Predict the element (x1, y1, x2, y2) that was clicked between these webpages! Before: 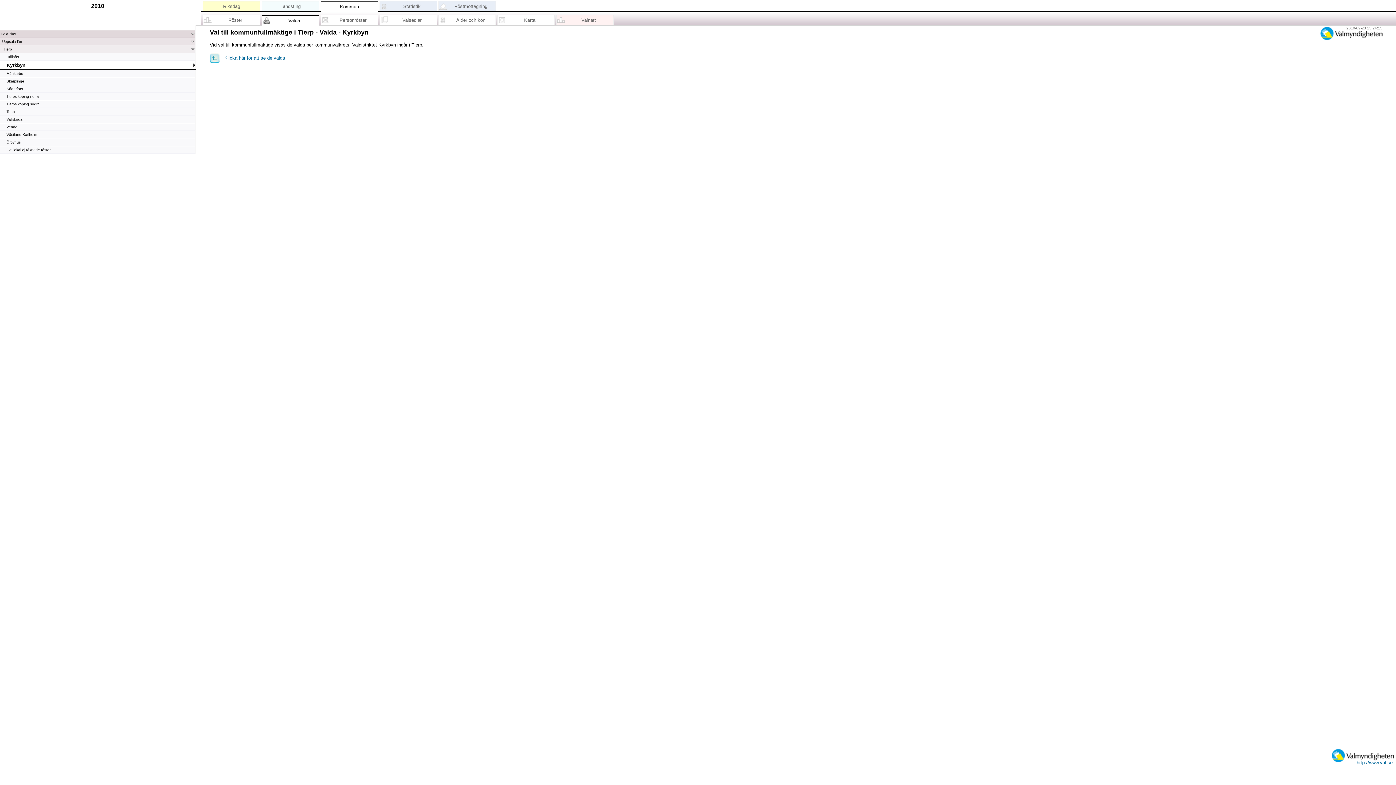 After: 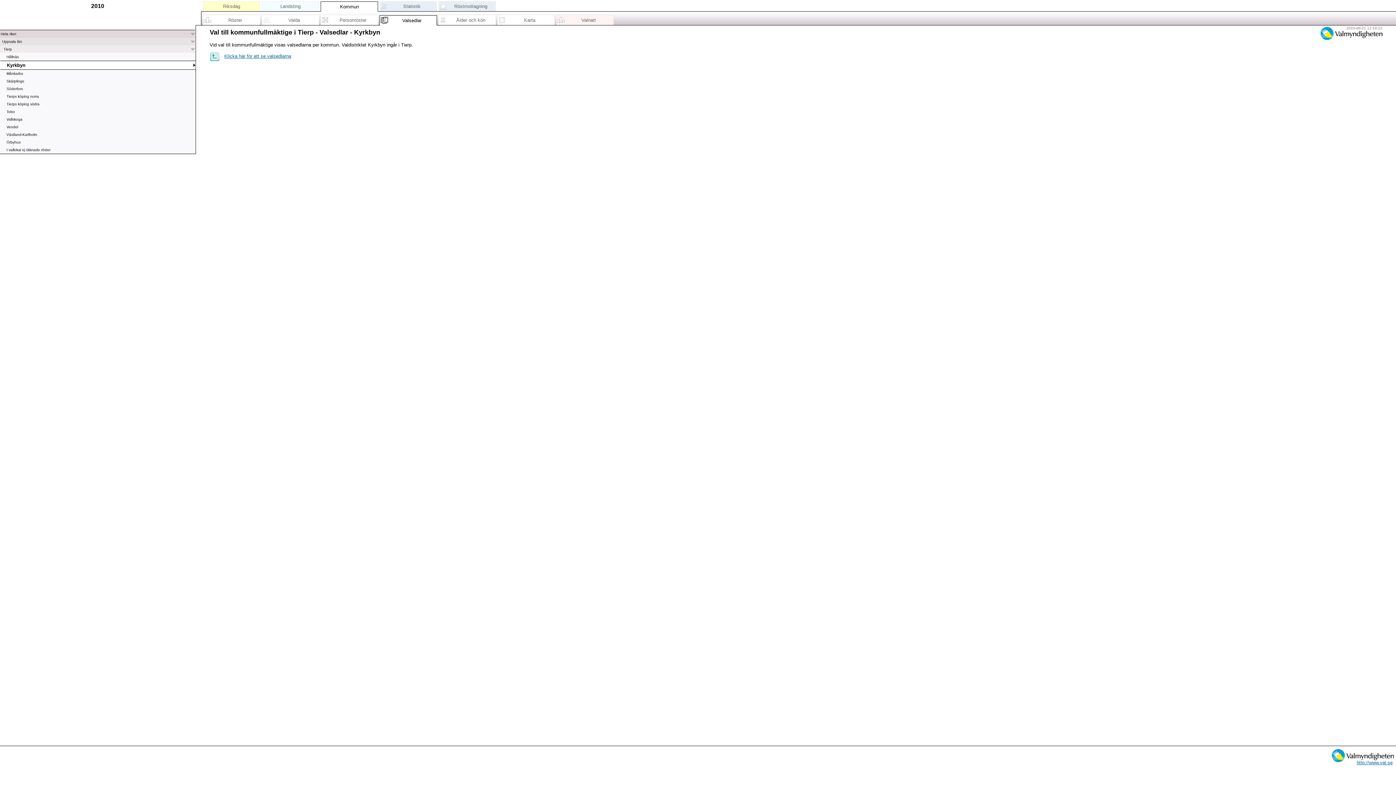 Action: label: Valsedlar bbox: (380, 16, 440, 23)